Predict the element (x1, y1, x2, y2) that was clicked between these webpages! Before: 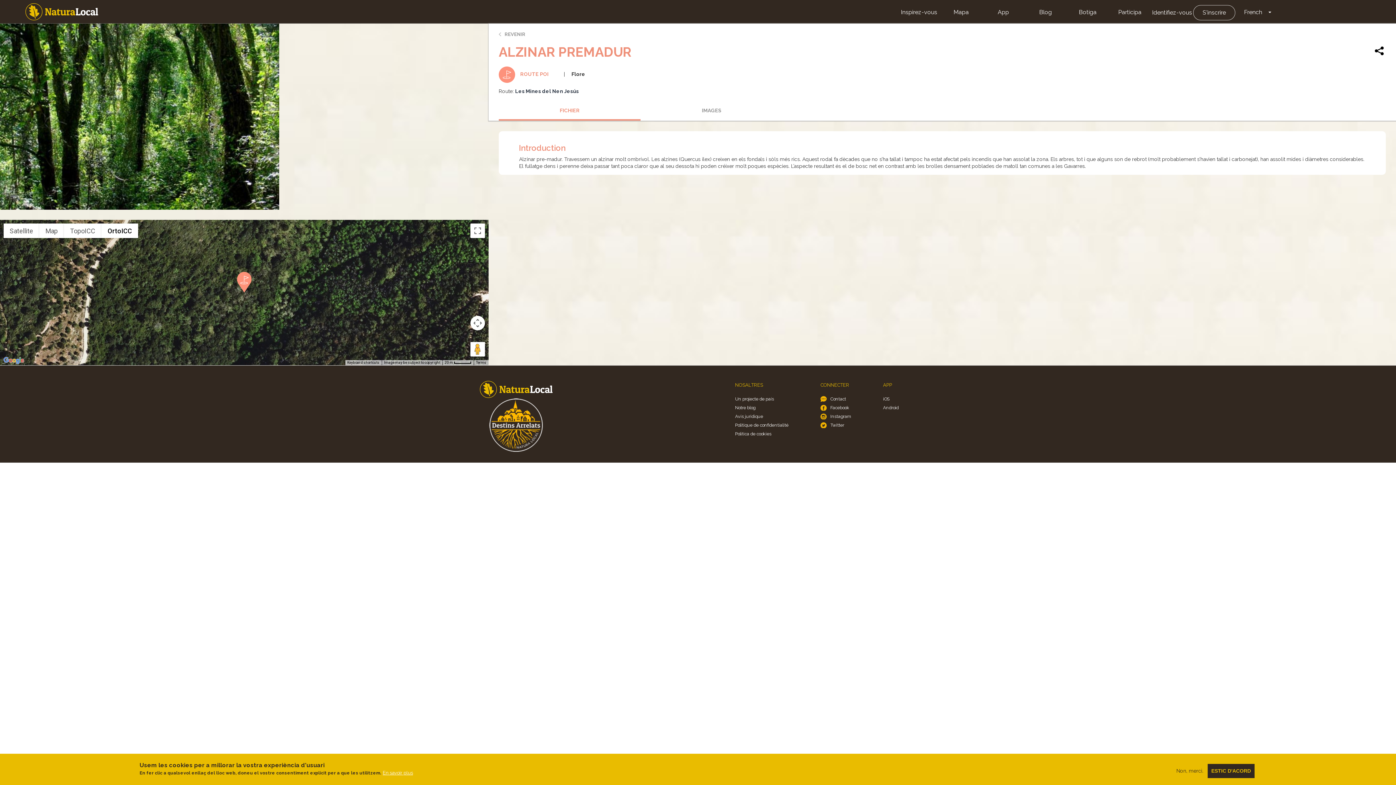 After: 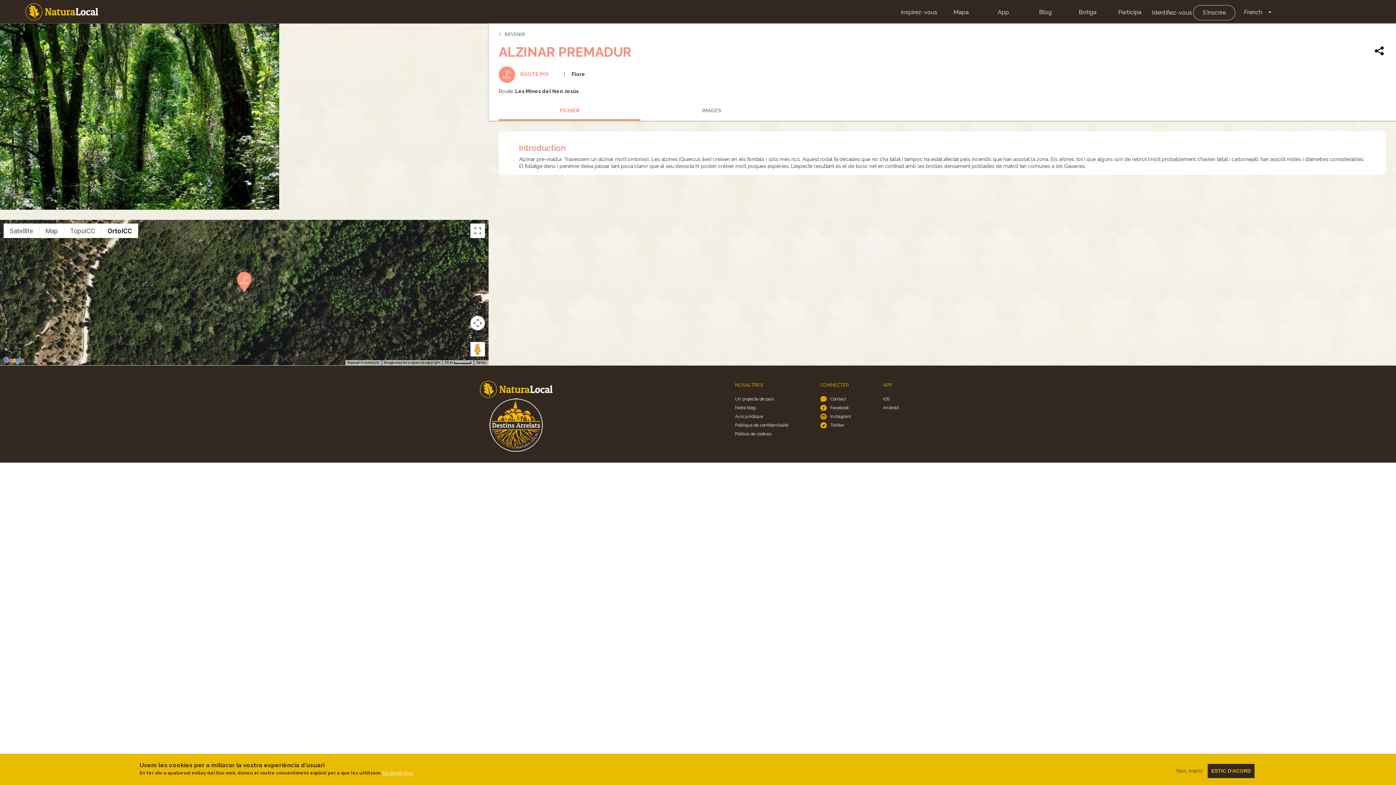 Action: bbox: (476, 361, 486, 365) label: Terms